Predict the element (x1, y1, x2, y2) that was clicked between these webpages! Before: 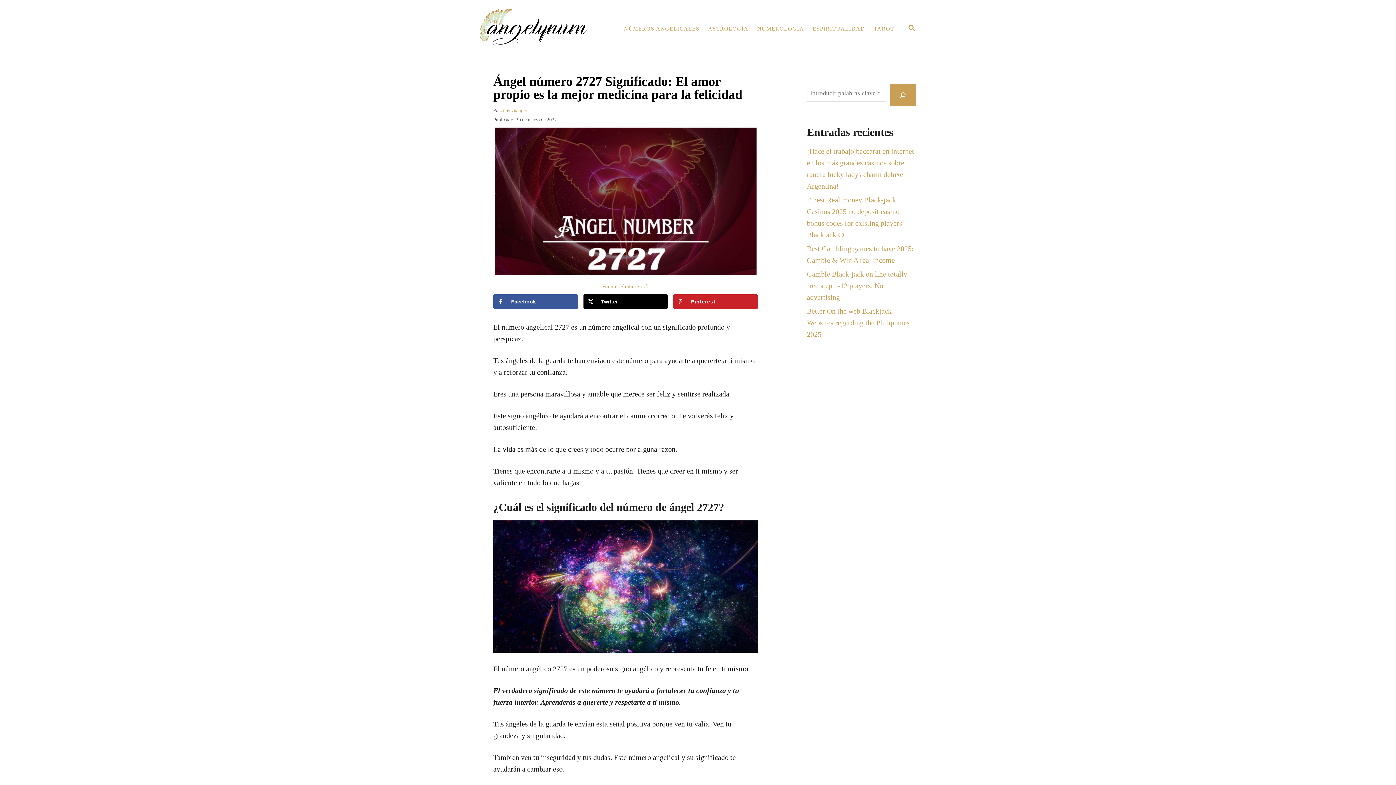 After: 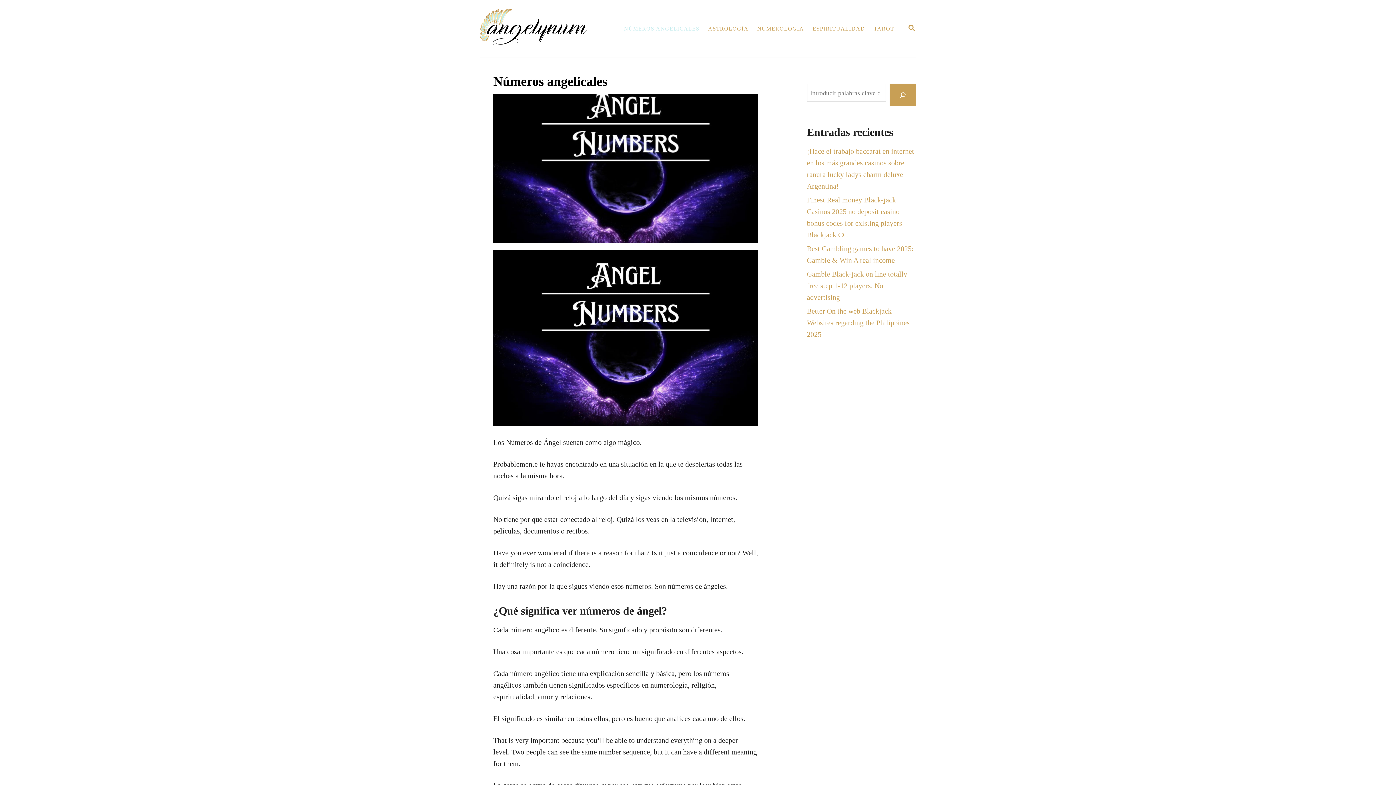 Action: bbox: (619, 20, 704, 36) label: NÚMEROS ANGELICALES